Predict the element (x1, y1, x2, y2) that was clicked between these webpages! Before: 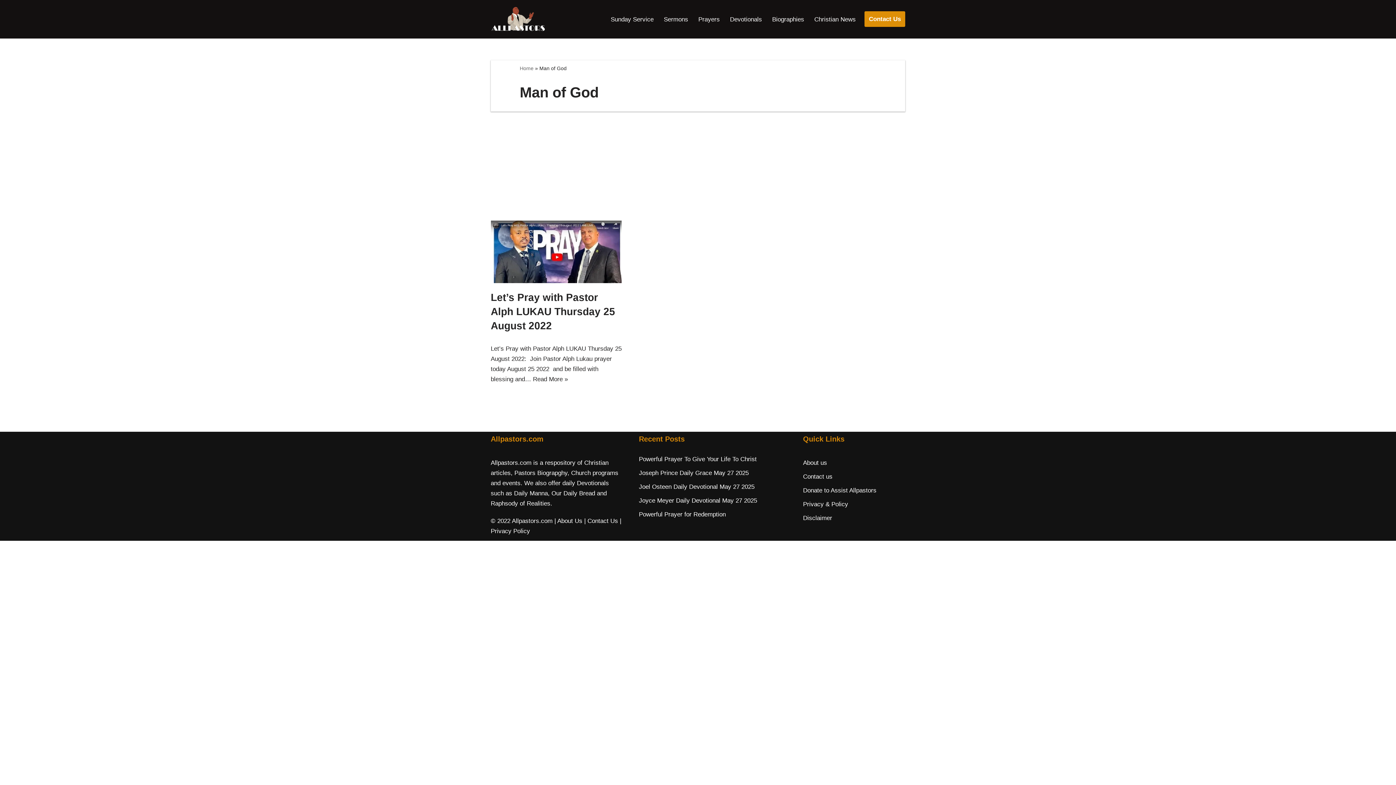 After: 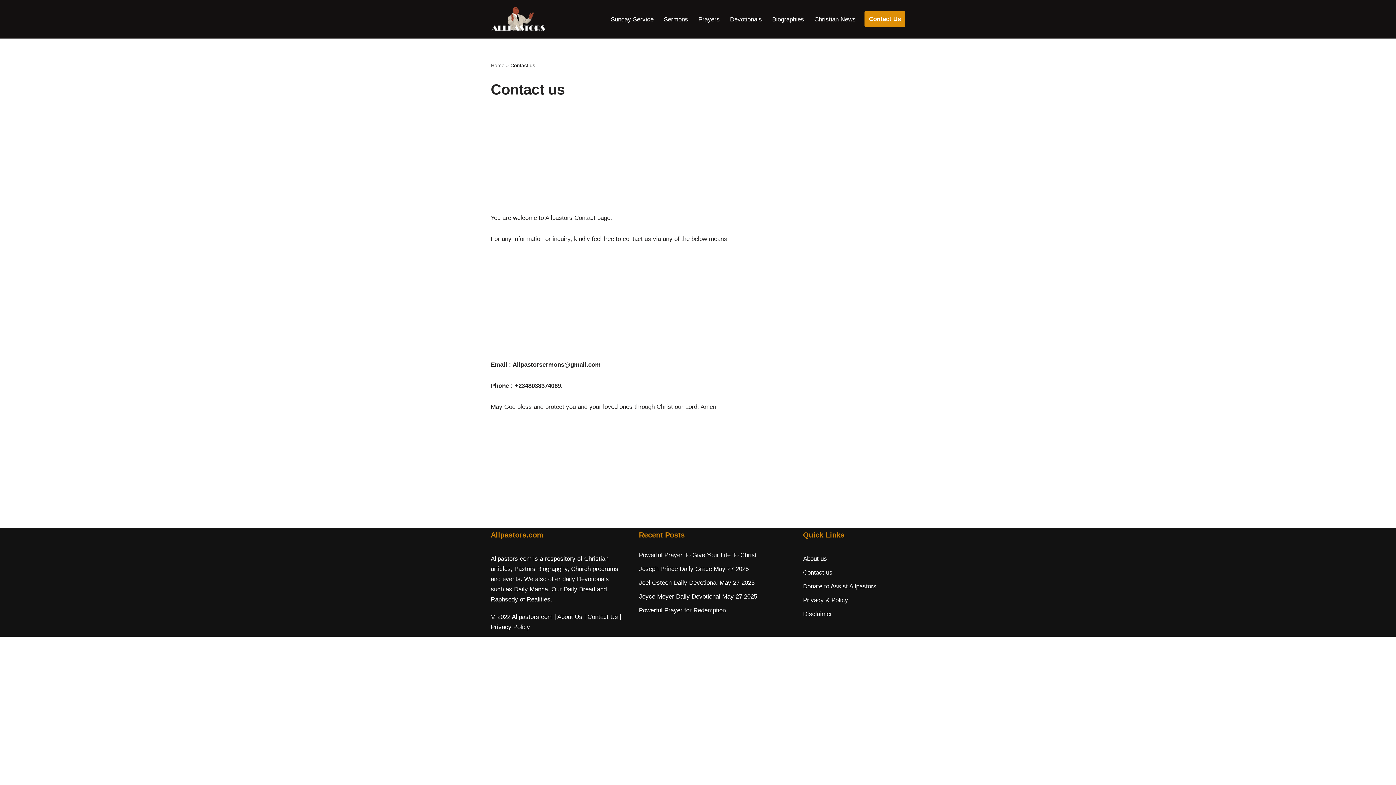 Action: label: Contact us bbox: (803, 473, 832, 480)